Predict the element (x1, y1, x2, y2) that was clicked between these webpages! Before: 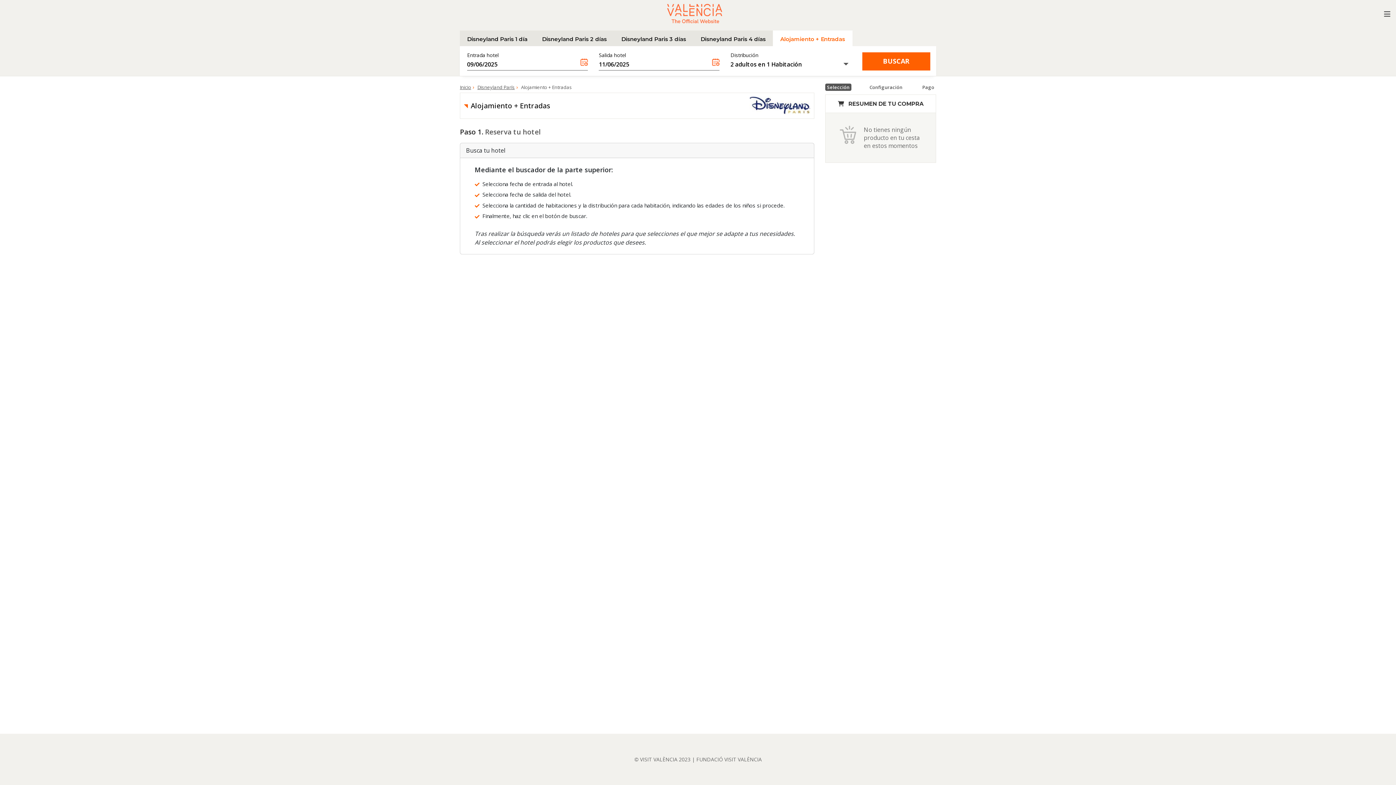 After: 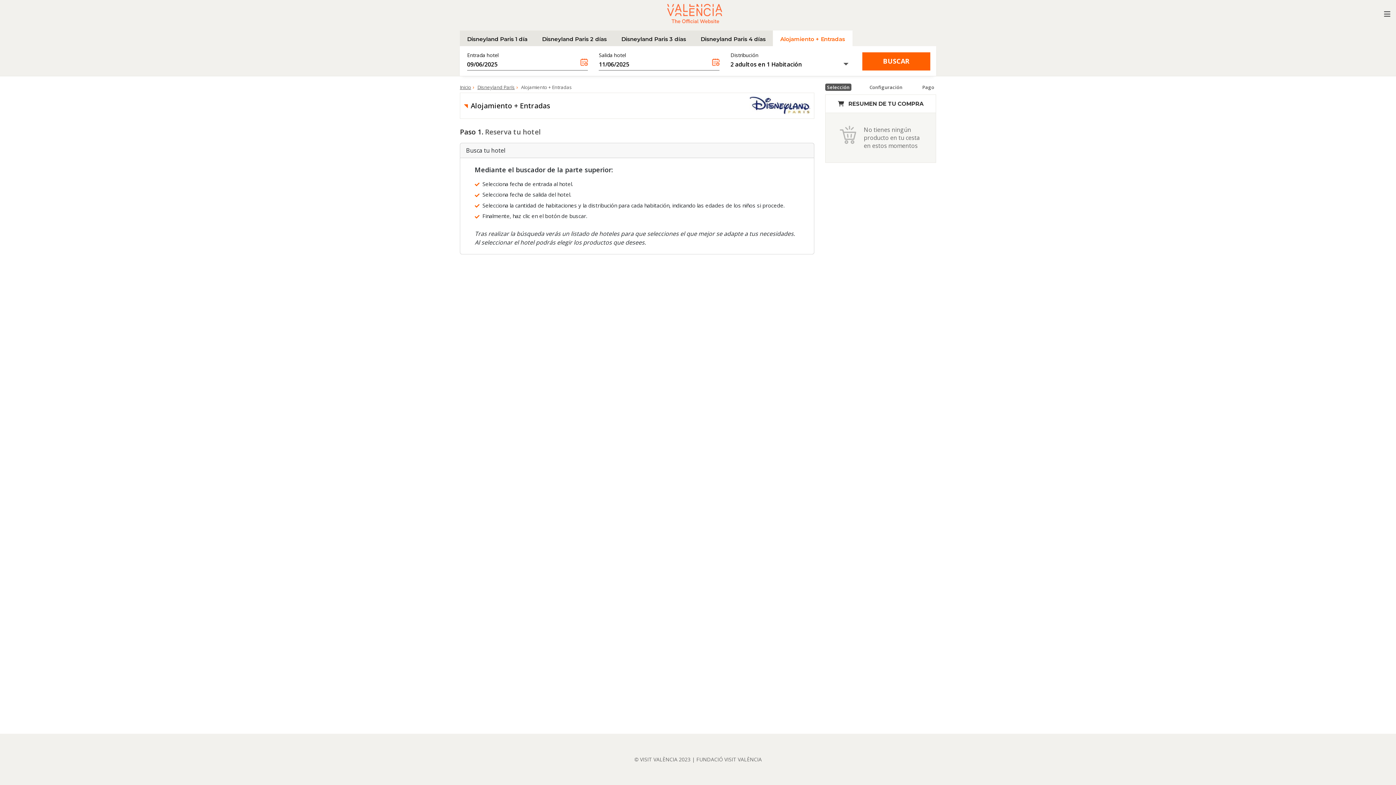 Action: label: Disneyland París bbox: (477, 84, 514, 90)